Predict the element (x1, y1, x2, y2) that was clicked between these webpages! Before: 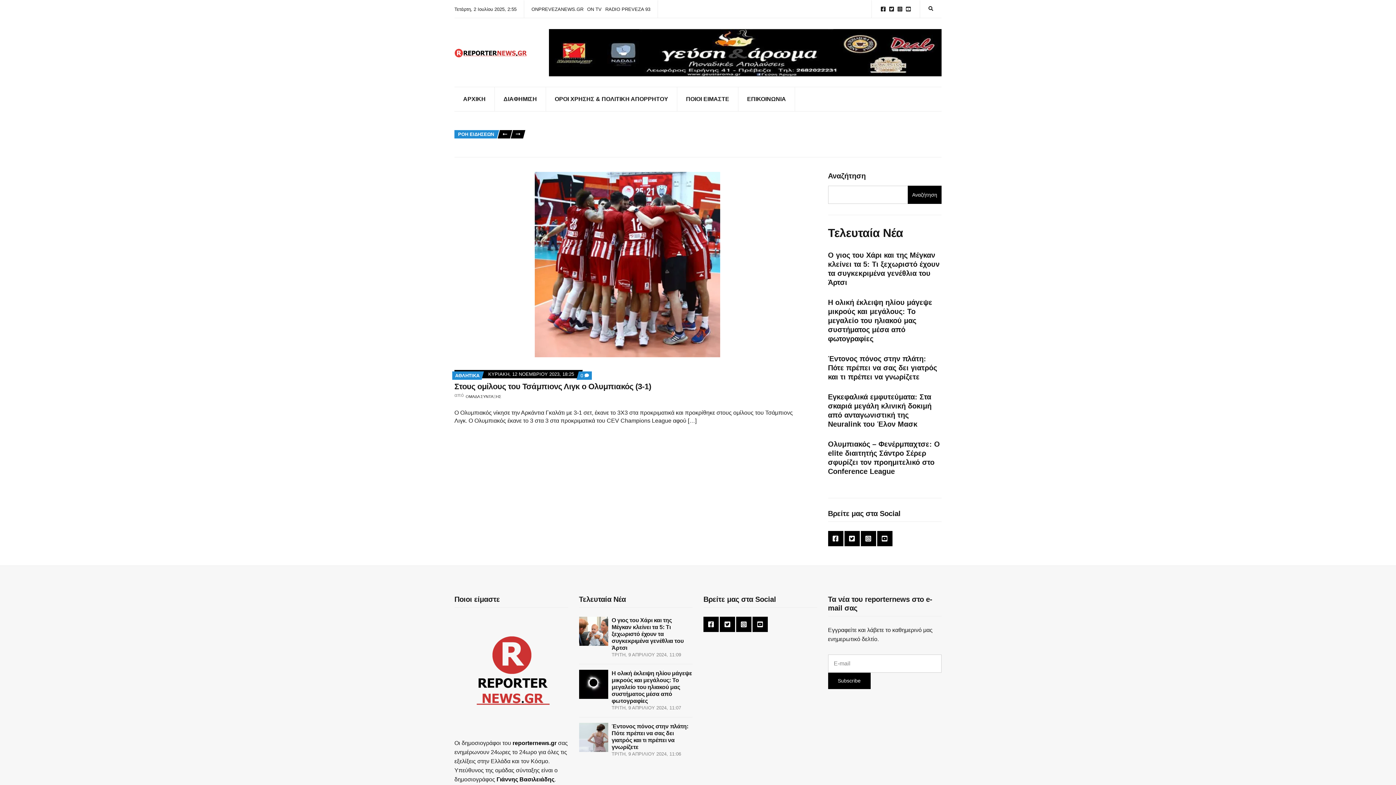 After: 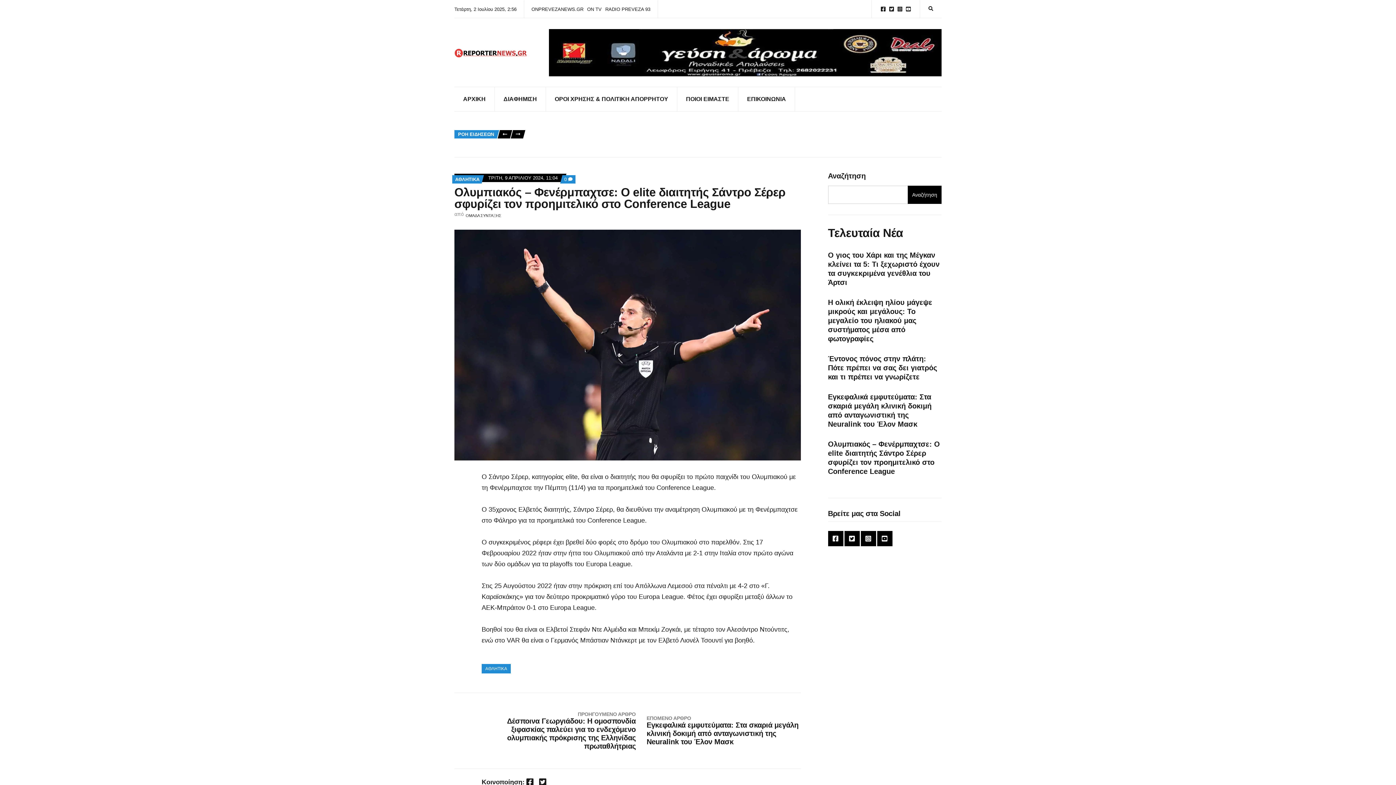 Action: label: Ολυμπιακός – Φενέρμπαχτσε: Ο elite διαιτητής Σάντρο Σέρερ σφυρίζει τον προημιτελικό στο Conference League bbox: (828, 440, 941, 476)